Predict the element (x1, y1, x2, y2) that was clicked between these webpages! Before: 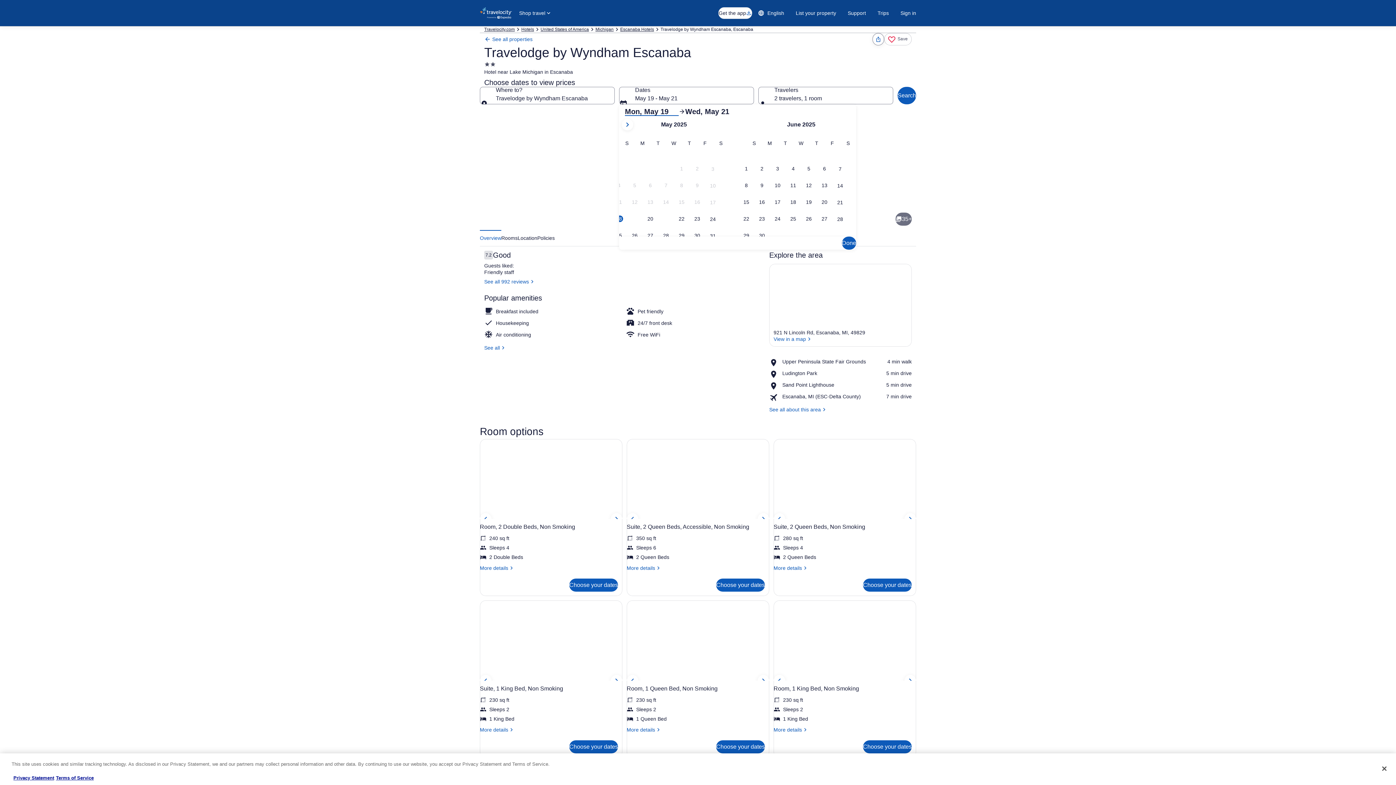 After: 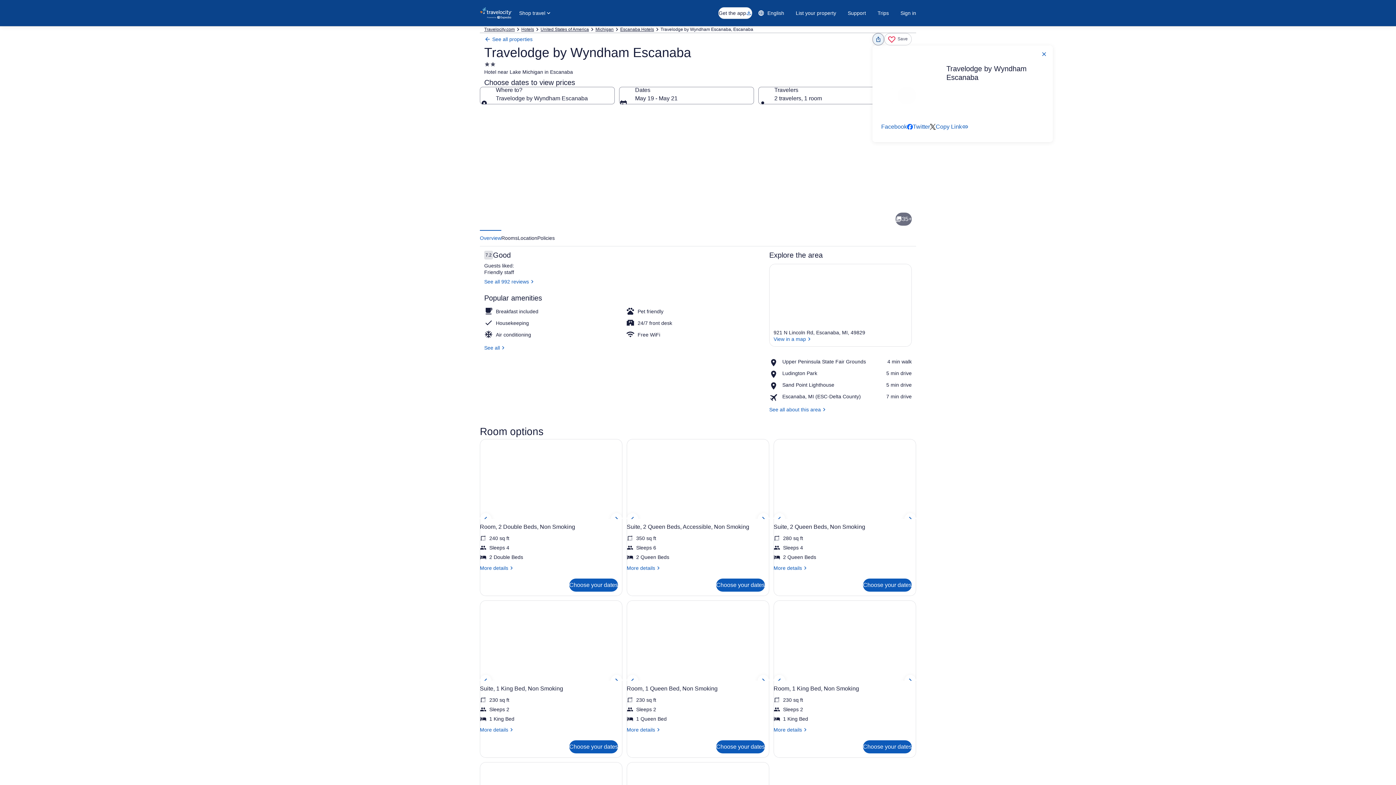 Action: bbox: (872, 33, 884, 45) label: Share